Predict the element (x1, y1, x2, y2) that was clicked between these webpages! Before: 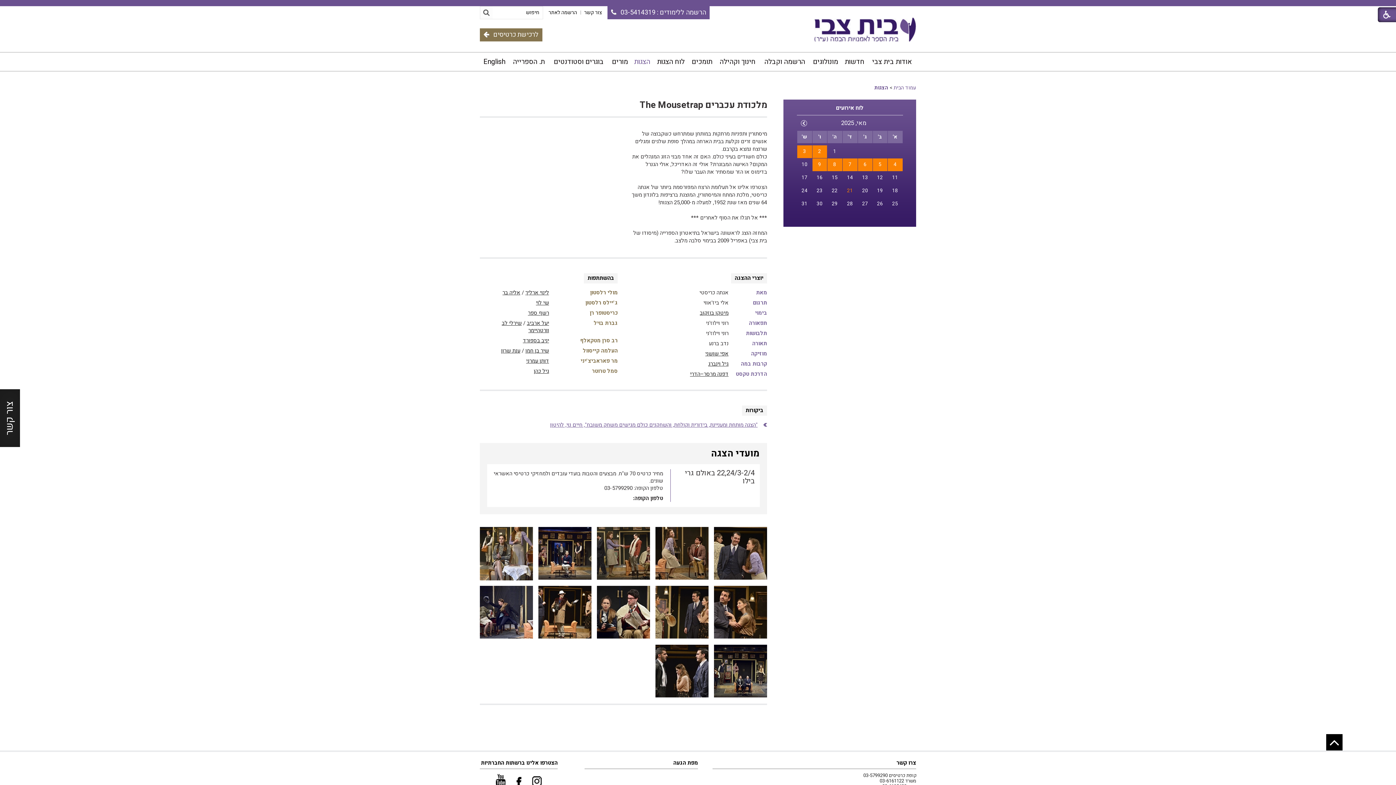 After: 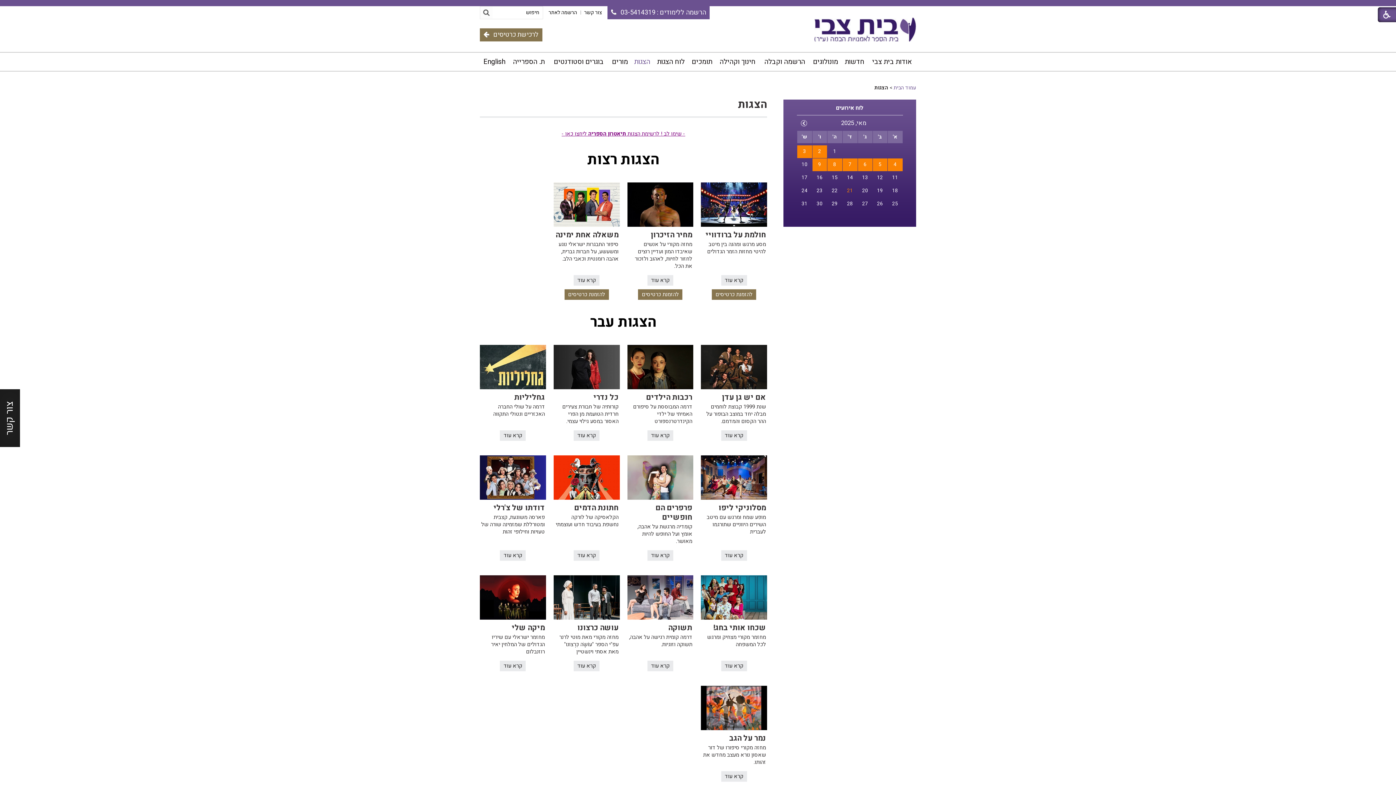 Action: bbox: (631, 52, 653, 70) label: הצגות